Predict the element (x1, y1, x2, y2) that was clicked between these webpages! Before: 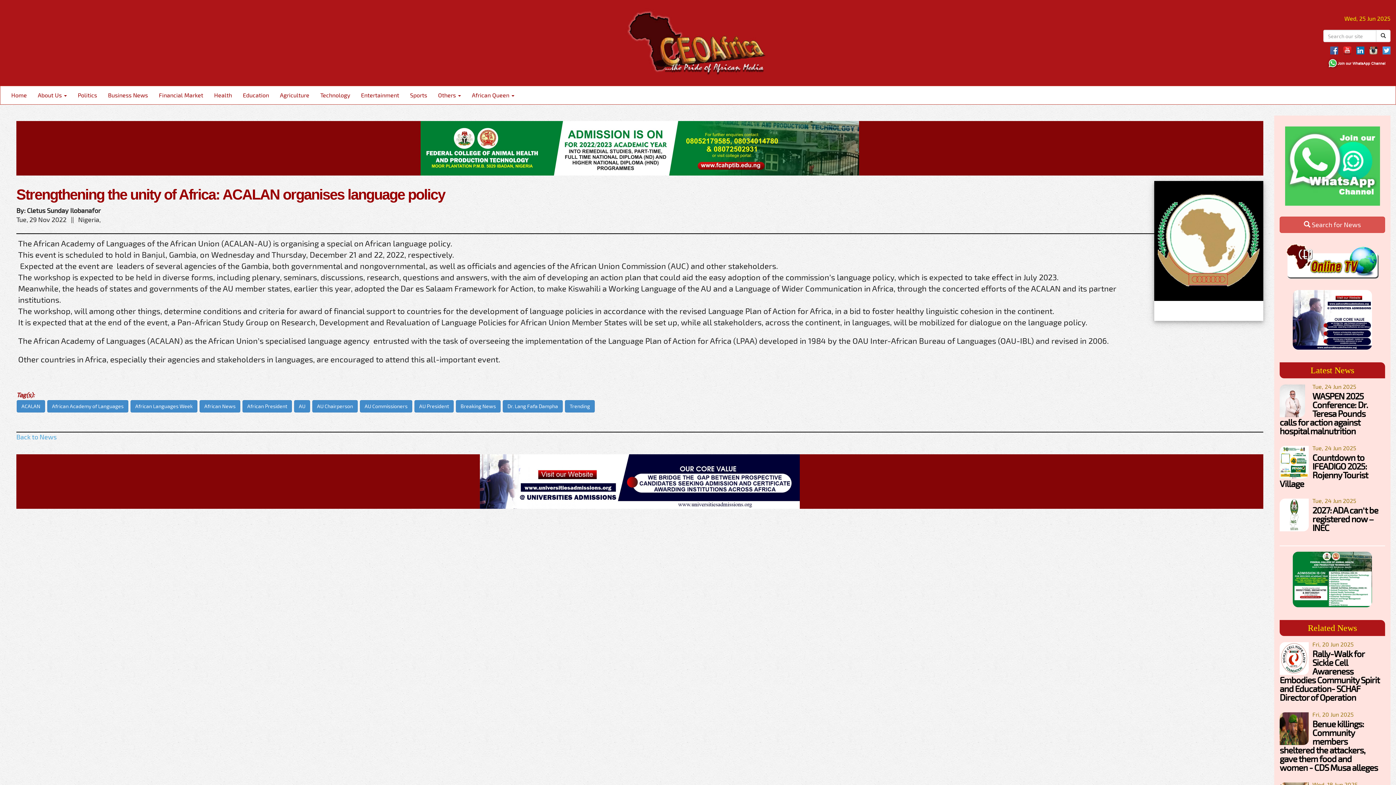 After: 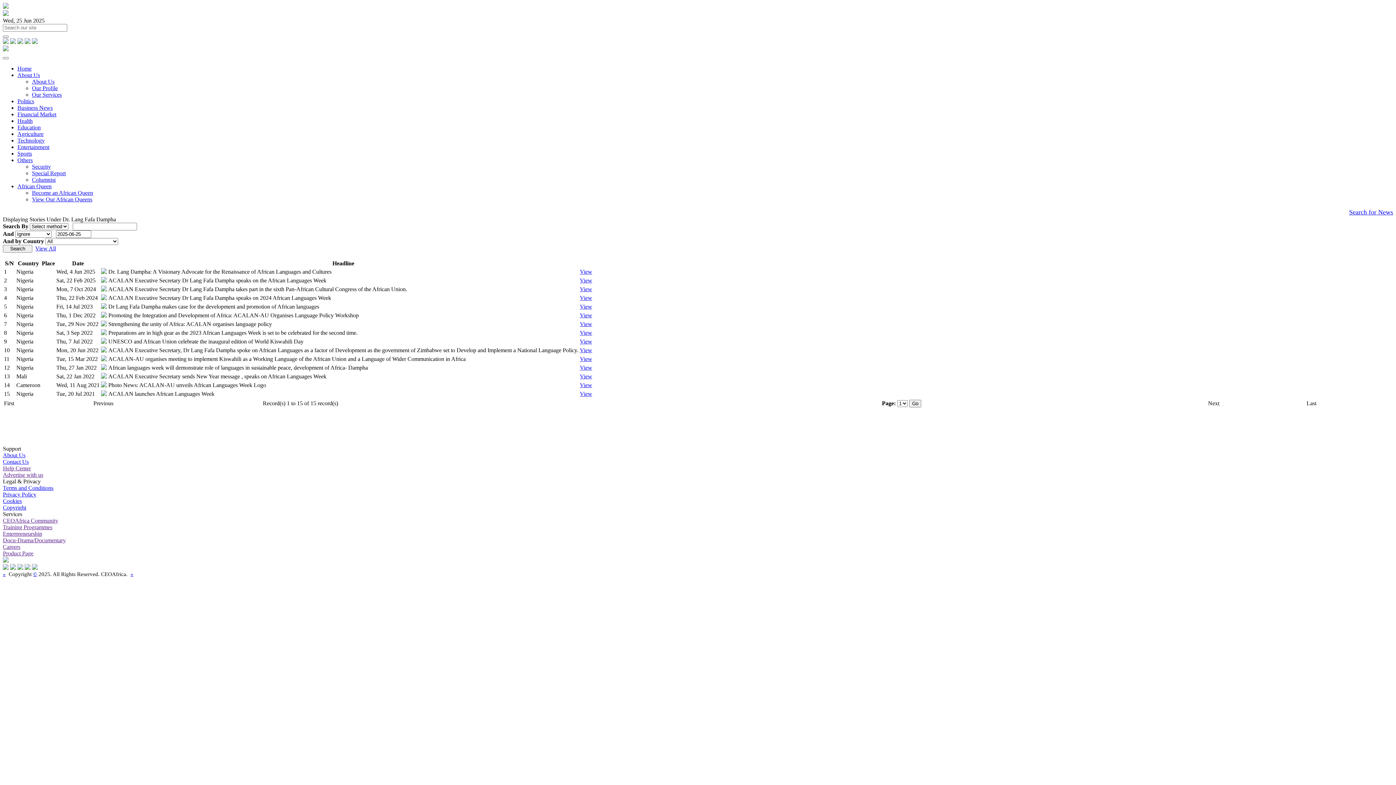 Action: bbox: (502, 401, 563, 409) label: Dr. Lang Fafa Dampha